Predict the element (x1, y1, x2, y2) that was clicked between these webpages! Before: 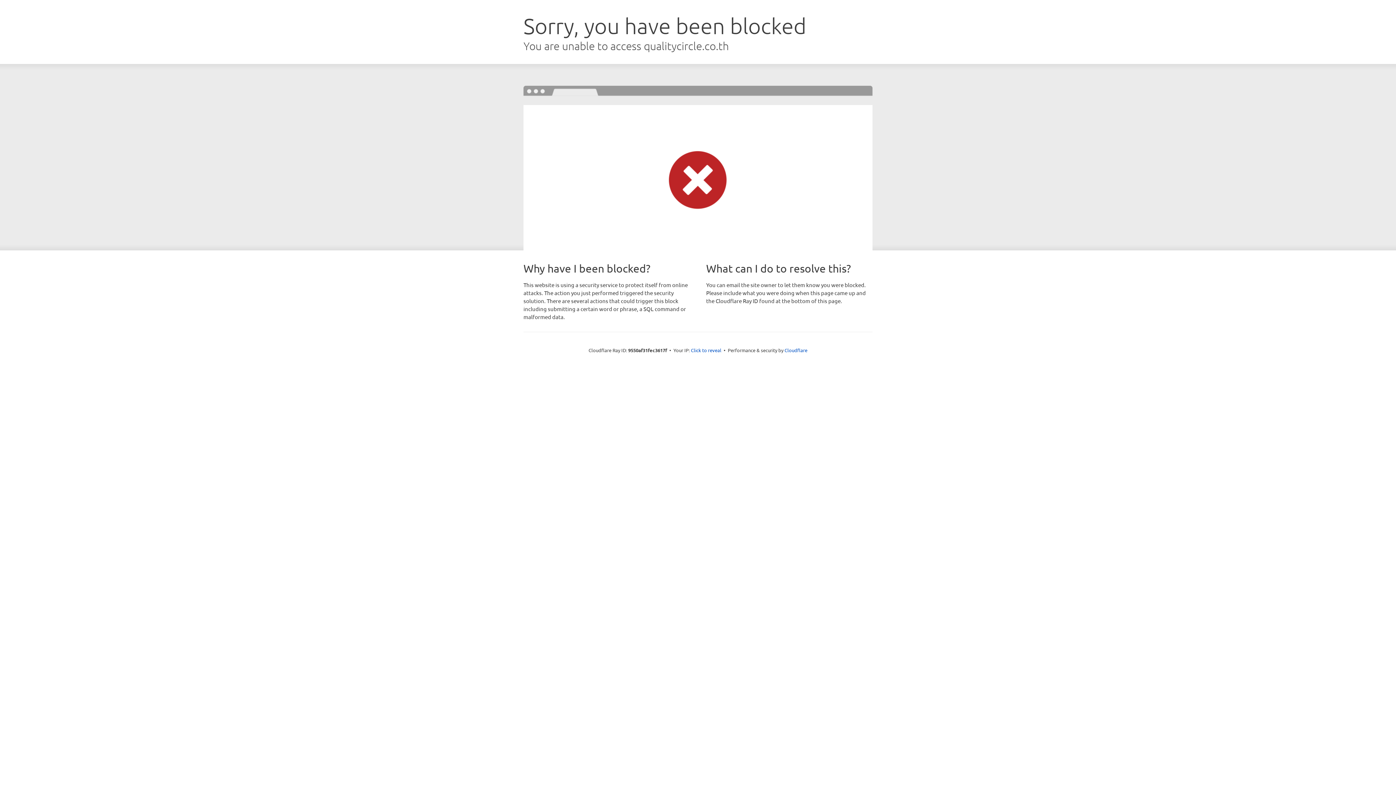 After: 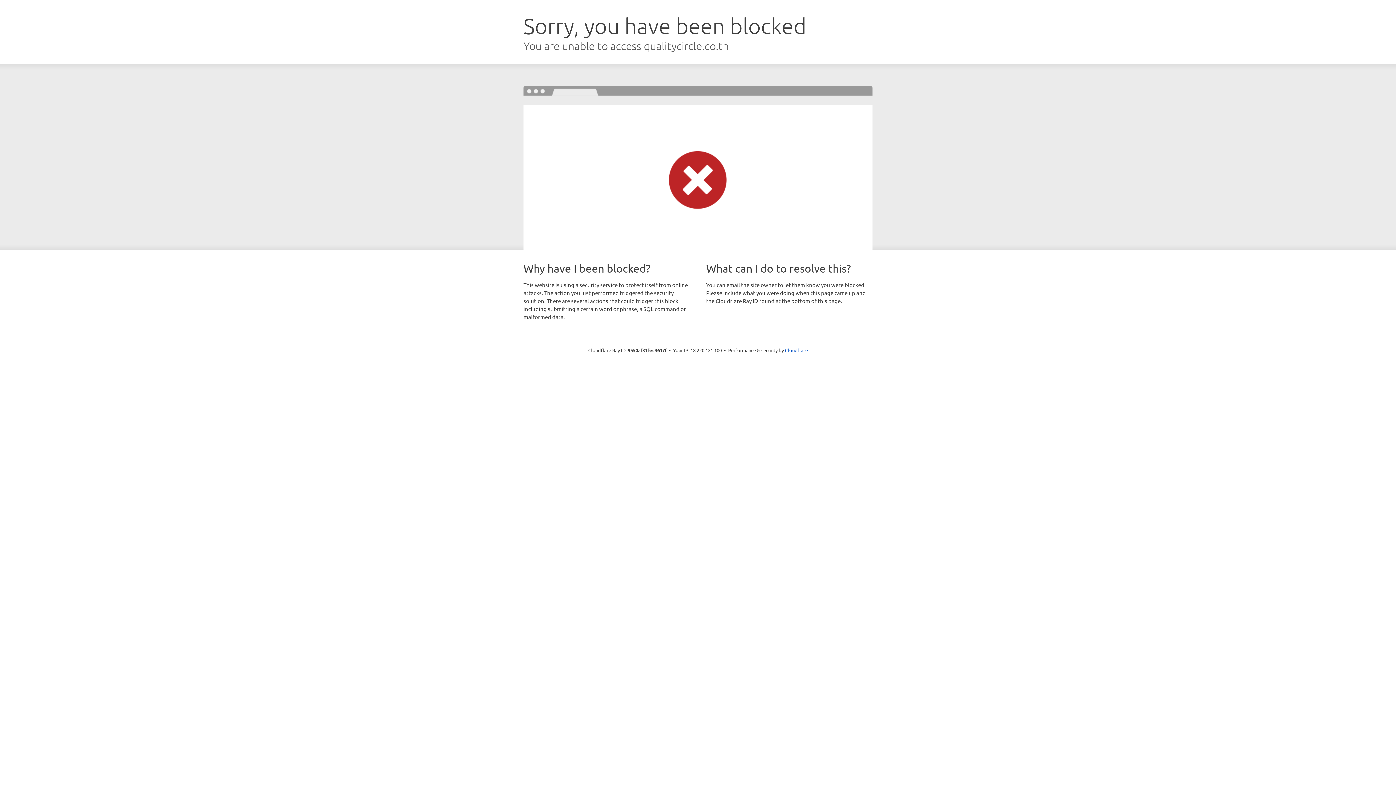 Action: bbox: (691, 346, 721, 353) label: Click to reveal